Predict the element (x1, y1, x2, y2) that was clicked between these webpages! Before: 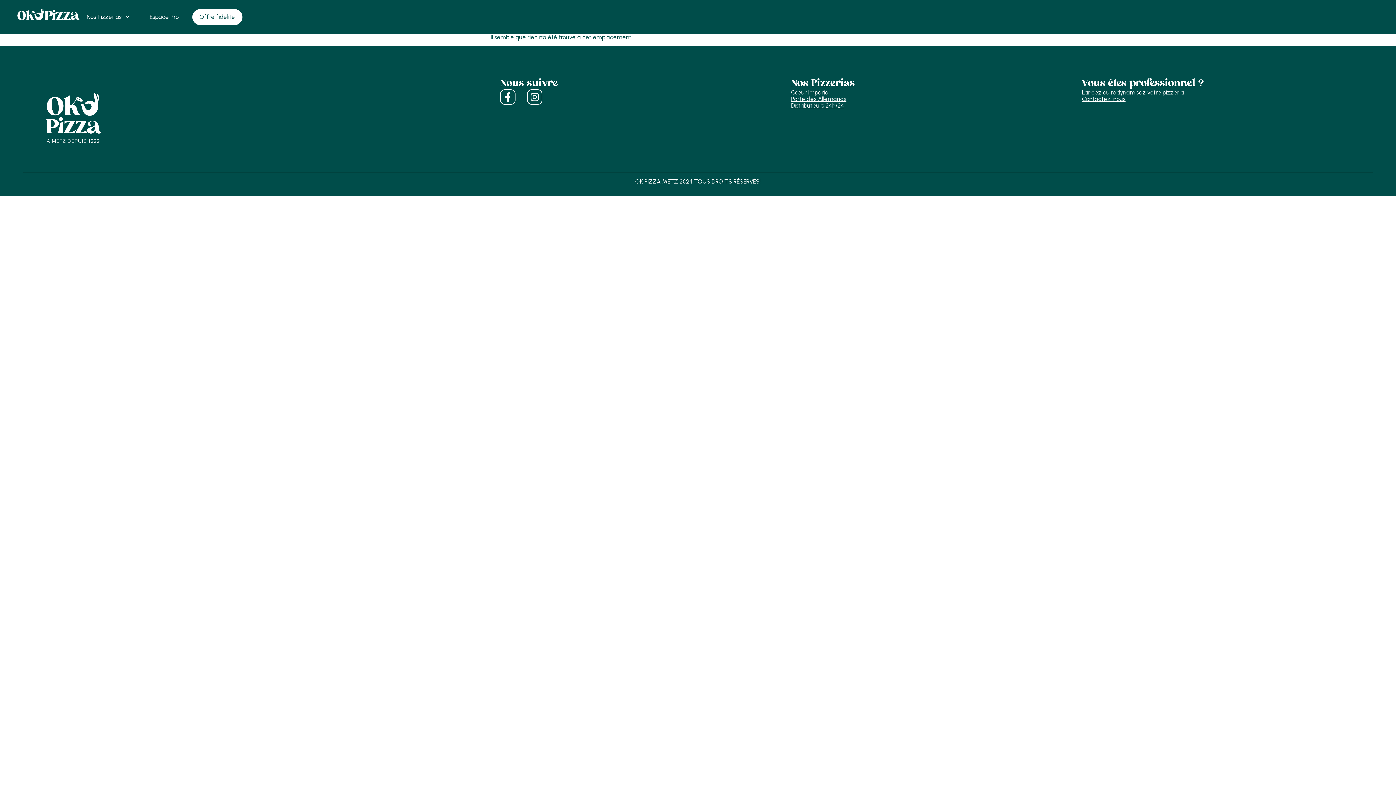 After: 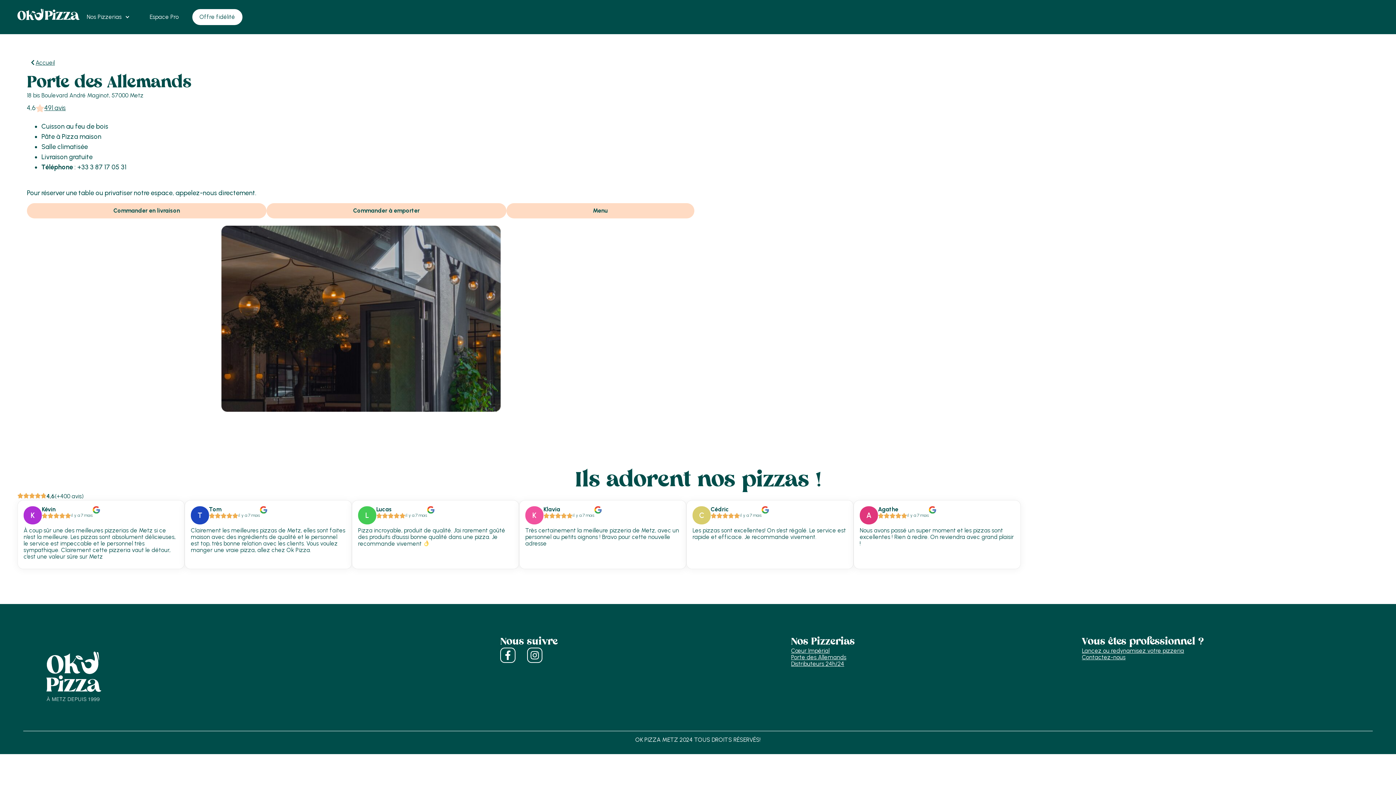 Action: label: Porte des Allemands bbox: (791, 95, 846, 102)